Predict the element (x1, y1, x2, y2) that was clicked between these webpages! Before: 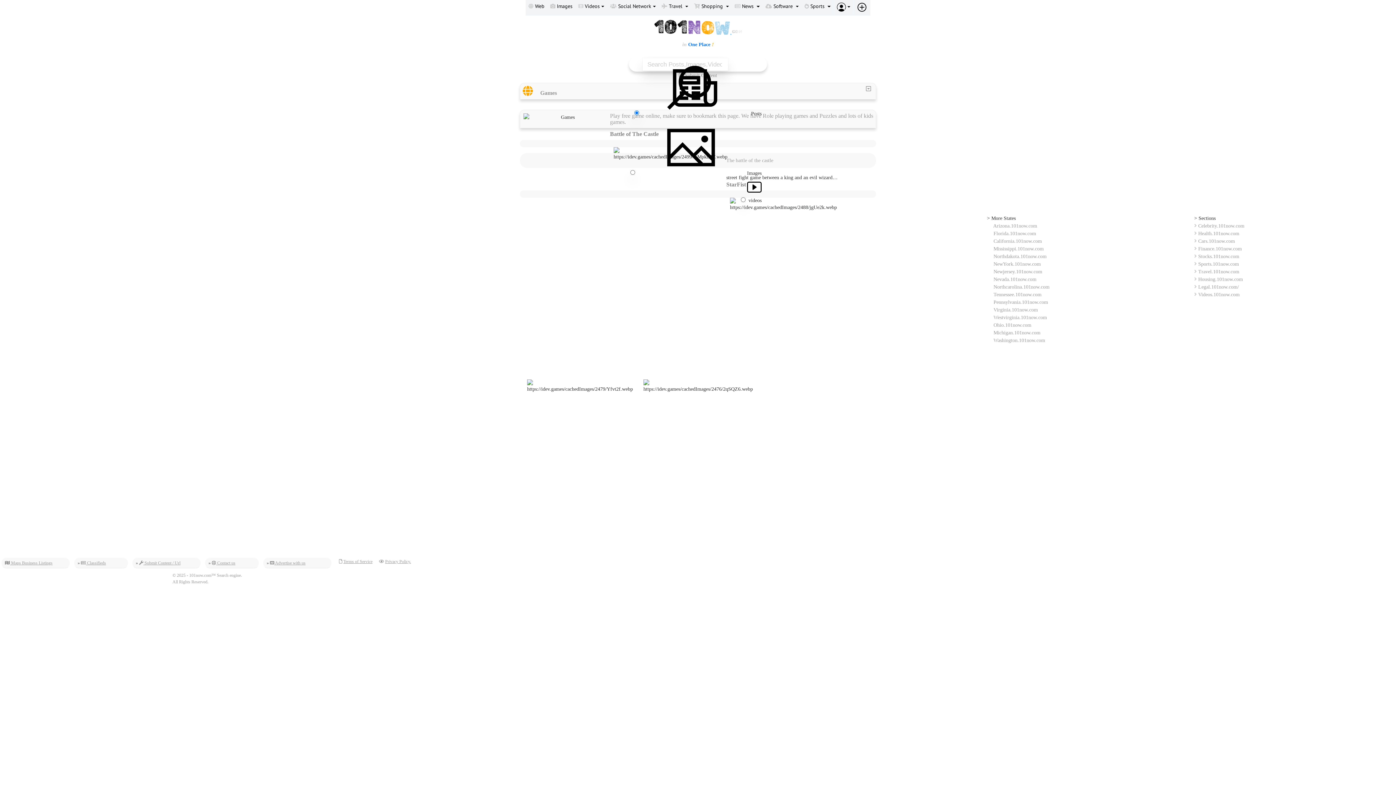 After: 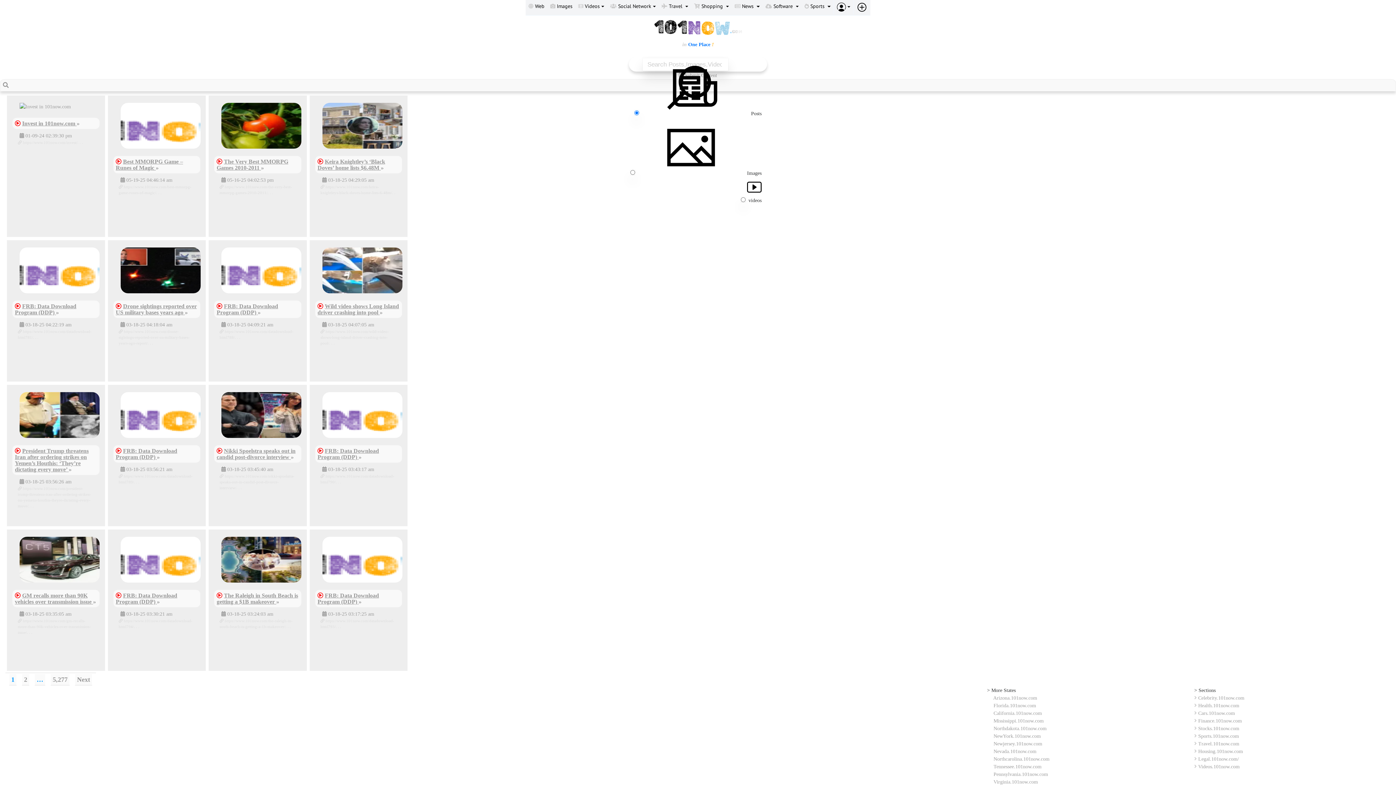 Action: bbox: (525, 0, 547, 12) label:  Web